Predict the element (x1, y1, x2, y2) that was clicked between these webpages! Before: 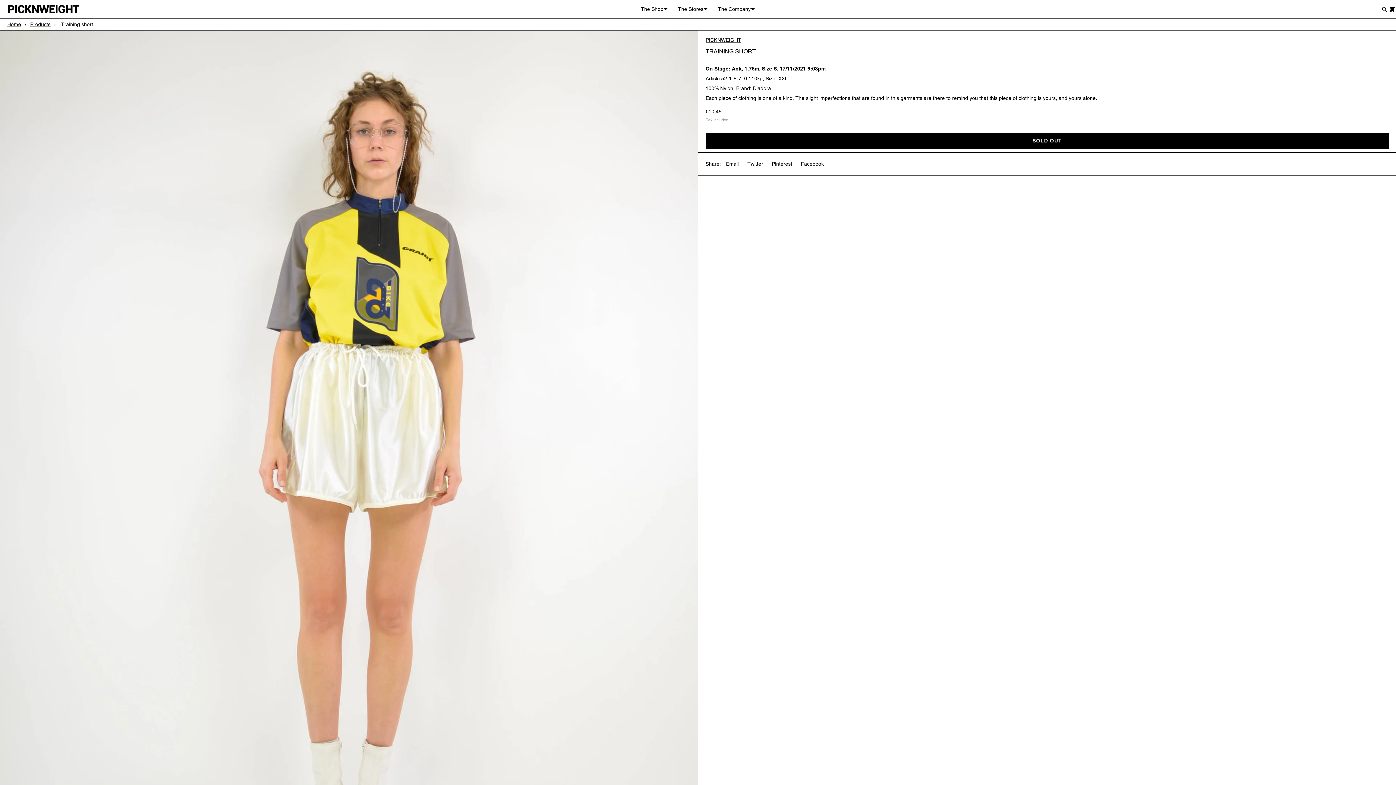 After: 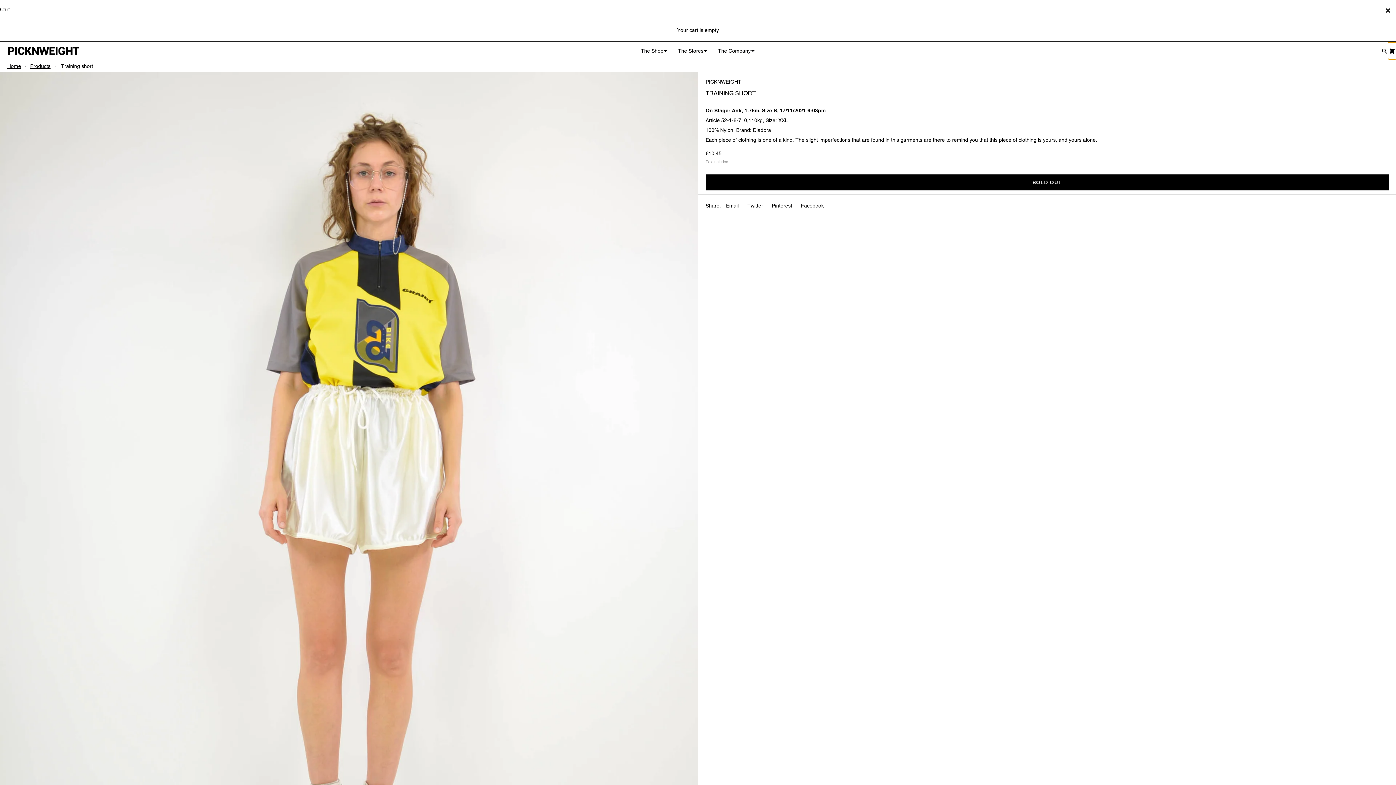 Action: bbox: (1388, 1, 1396, 17) label: 0